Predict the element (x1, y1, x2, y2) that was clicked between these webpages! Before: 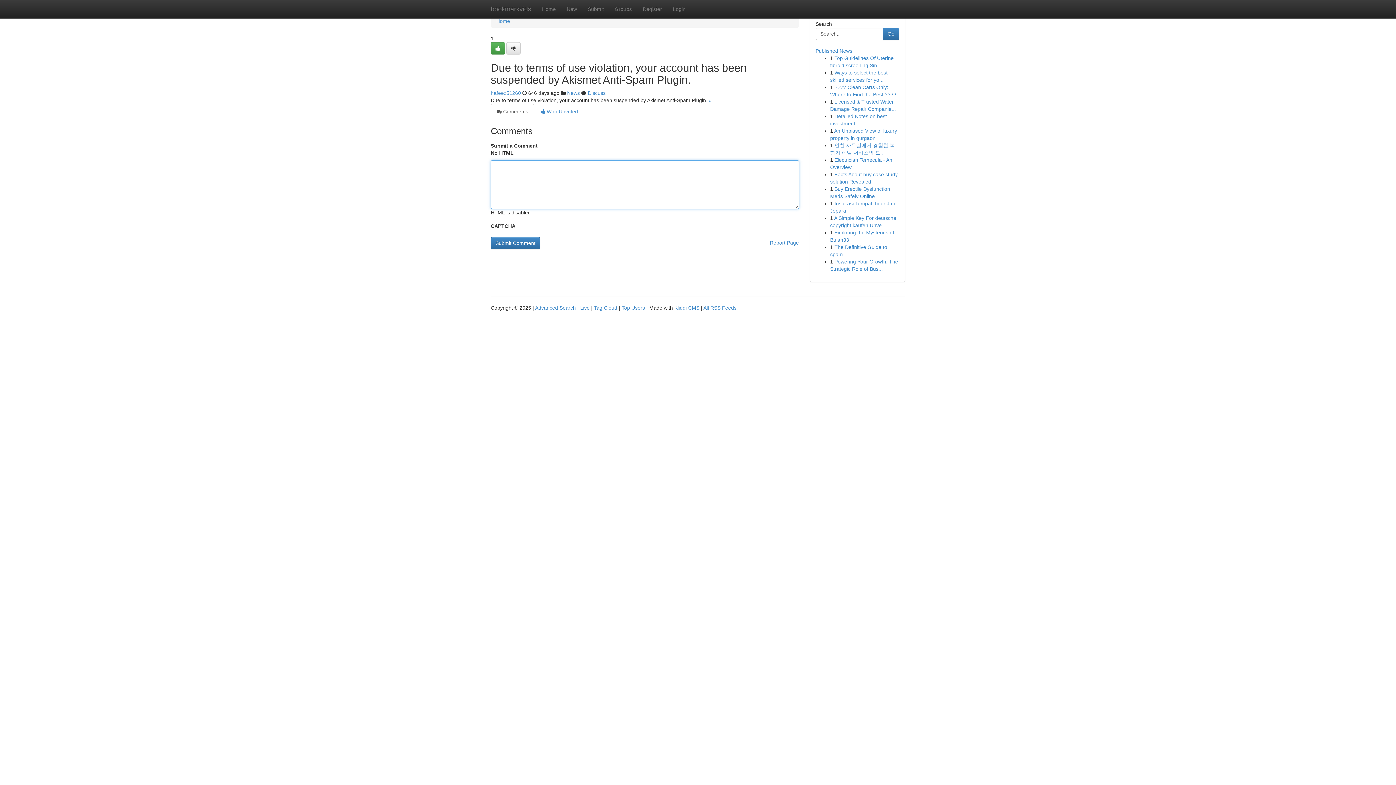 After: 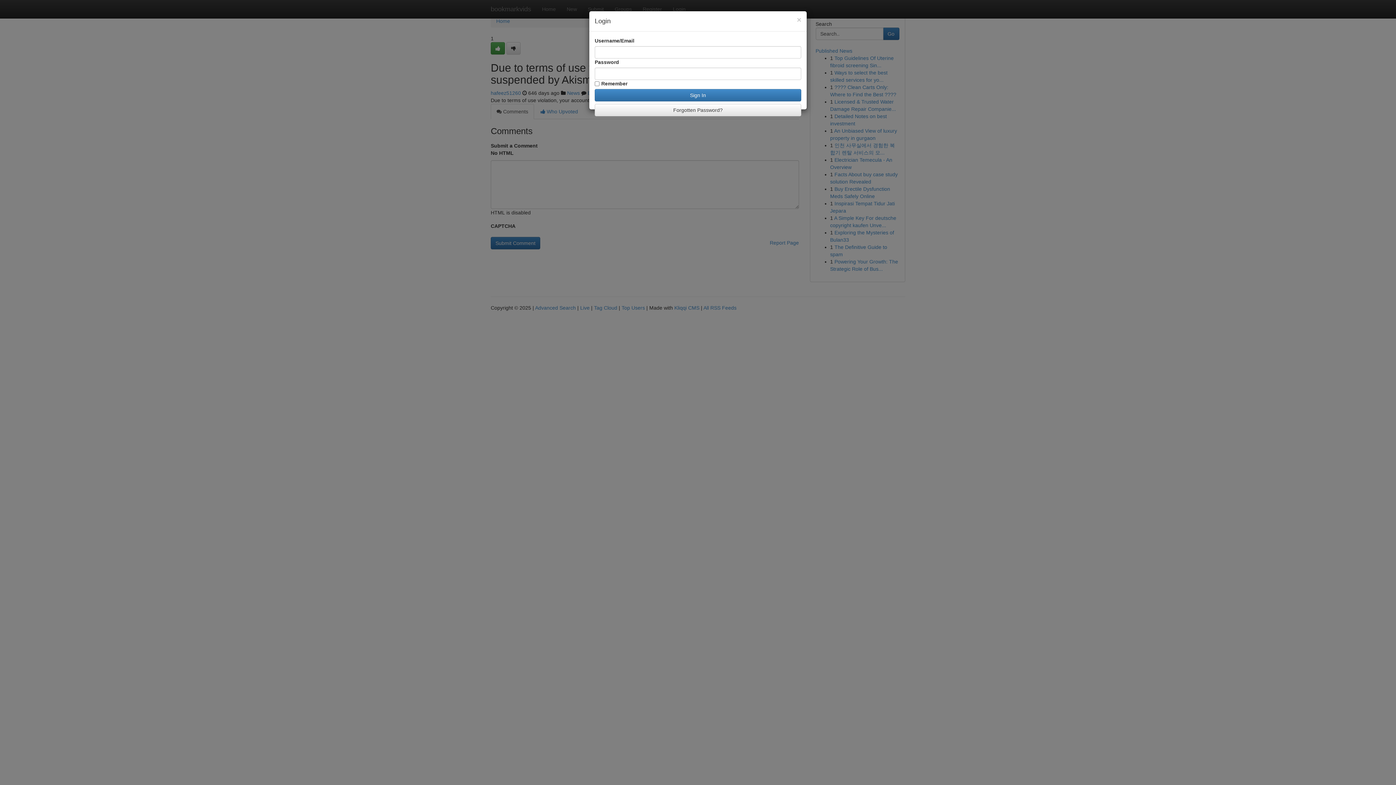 Action: label: Login bbox: (667, 0, 691, 18)